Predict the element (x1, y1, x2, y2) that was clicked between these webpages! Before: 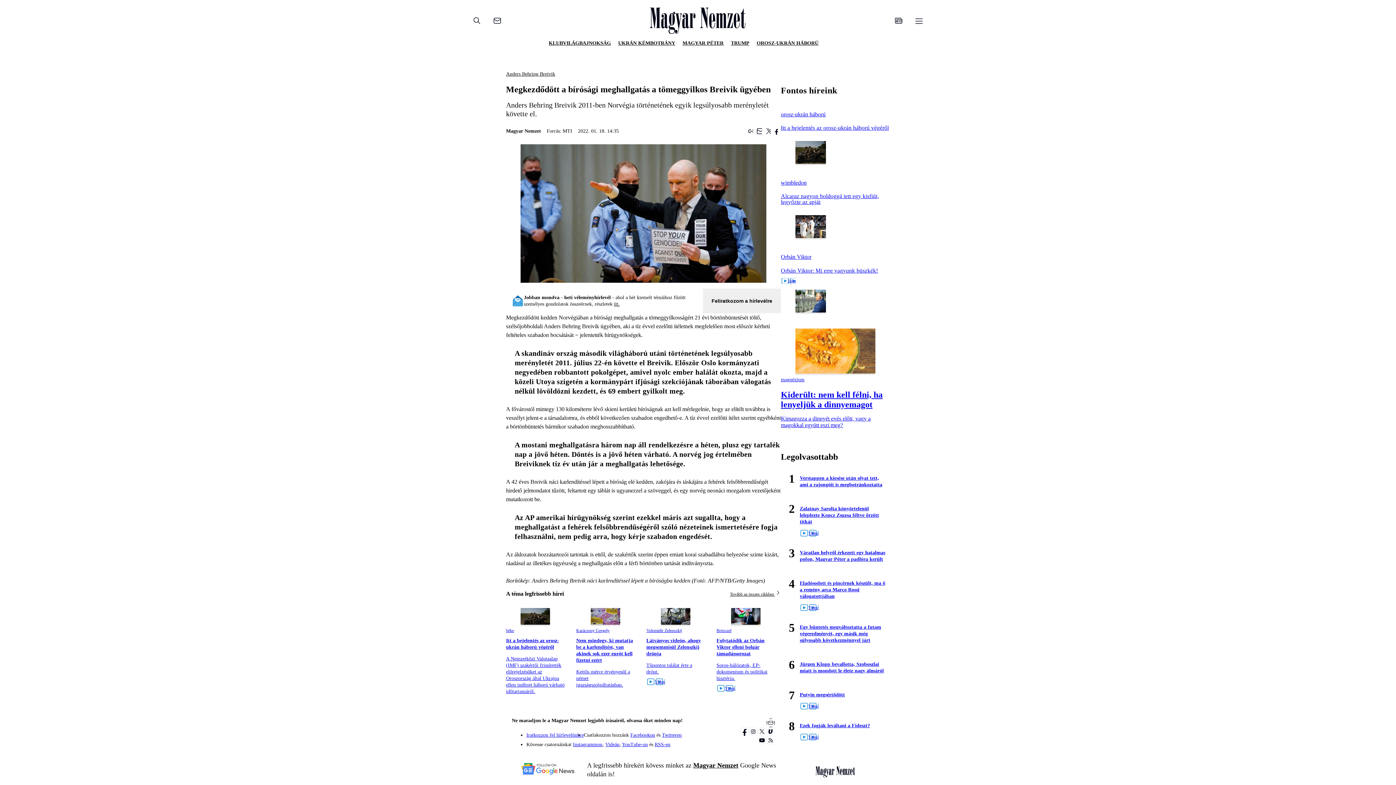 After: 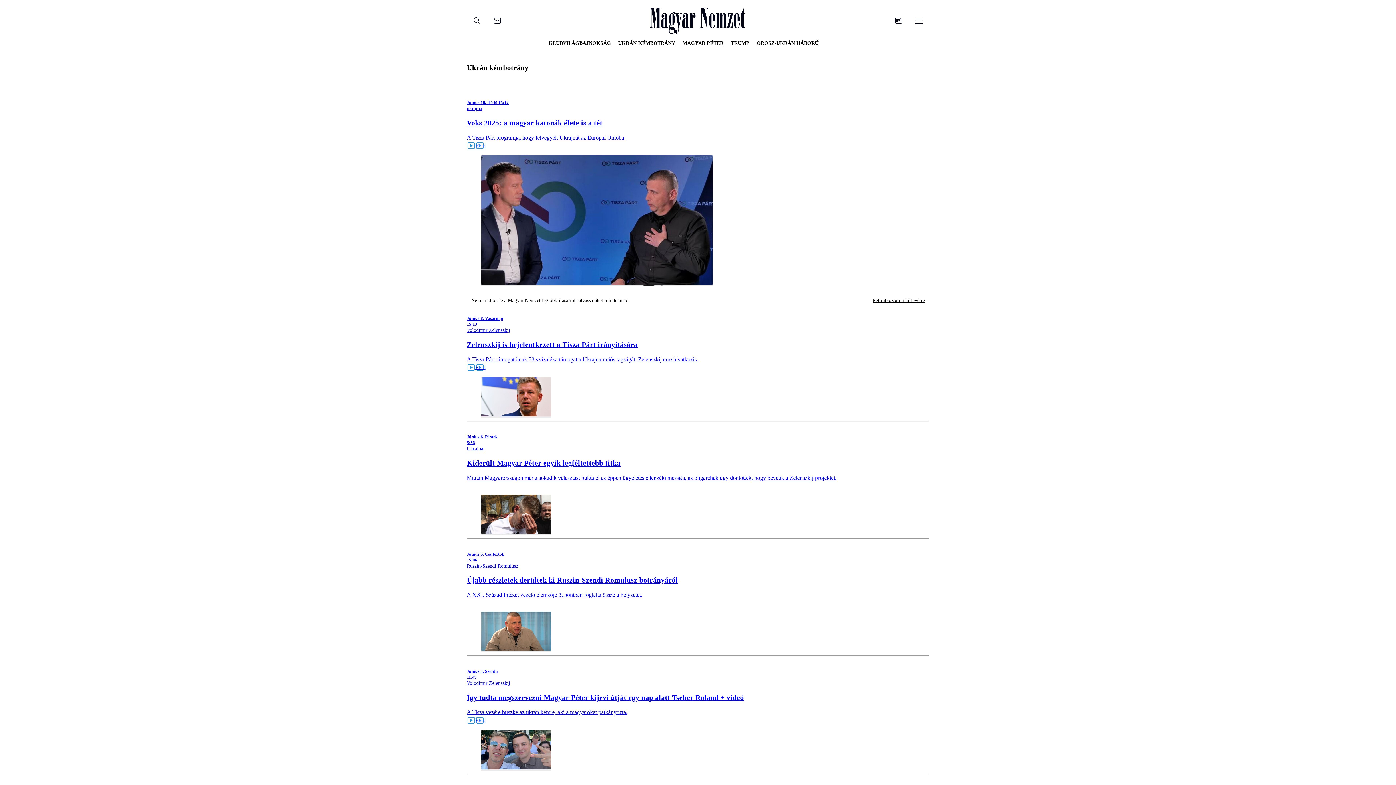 Action: bbox: (557, 17, 621, 25) label: UKRÁN KÉMBOTRÁNY